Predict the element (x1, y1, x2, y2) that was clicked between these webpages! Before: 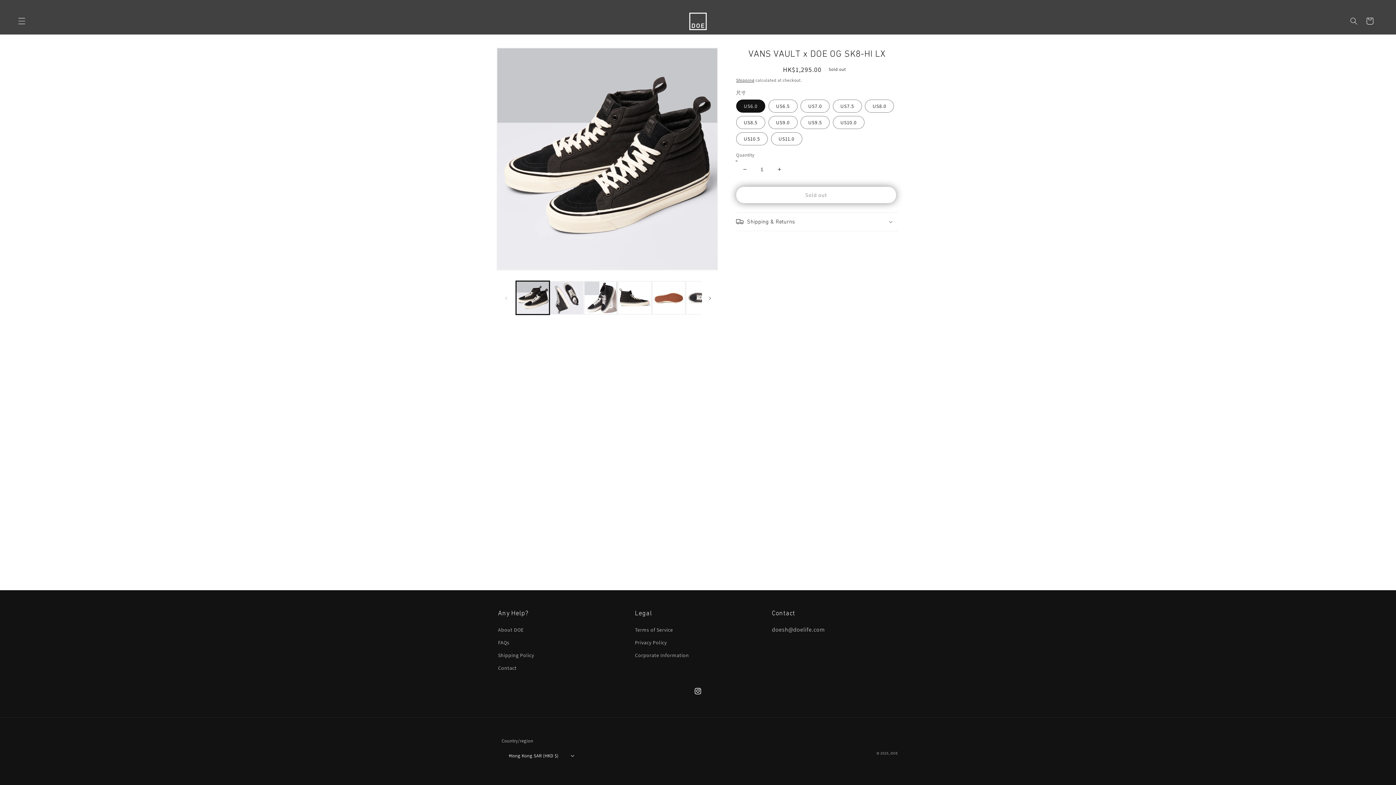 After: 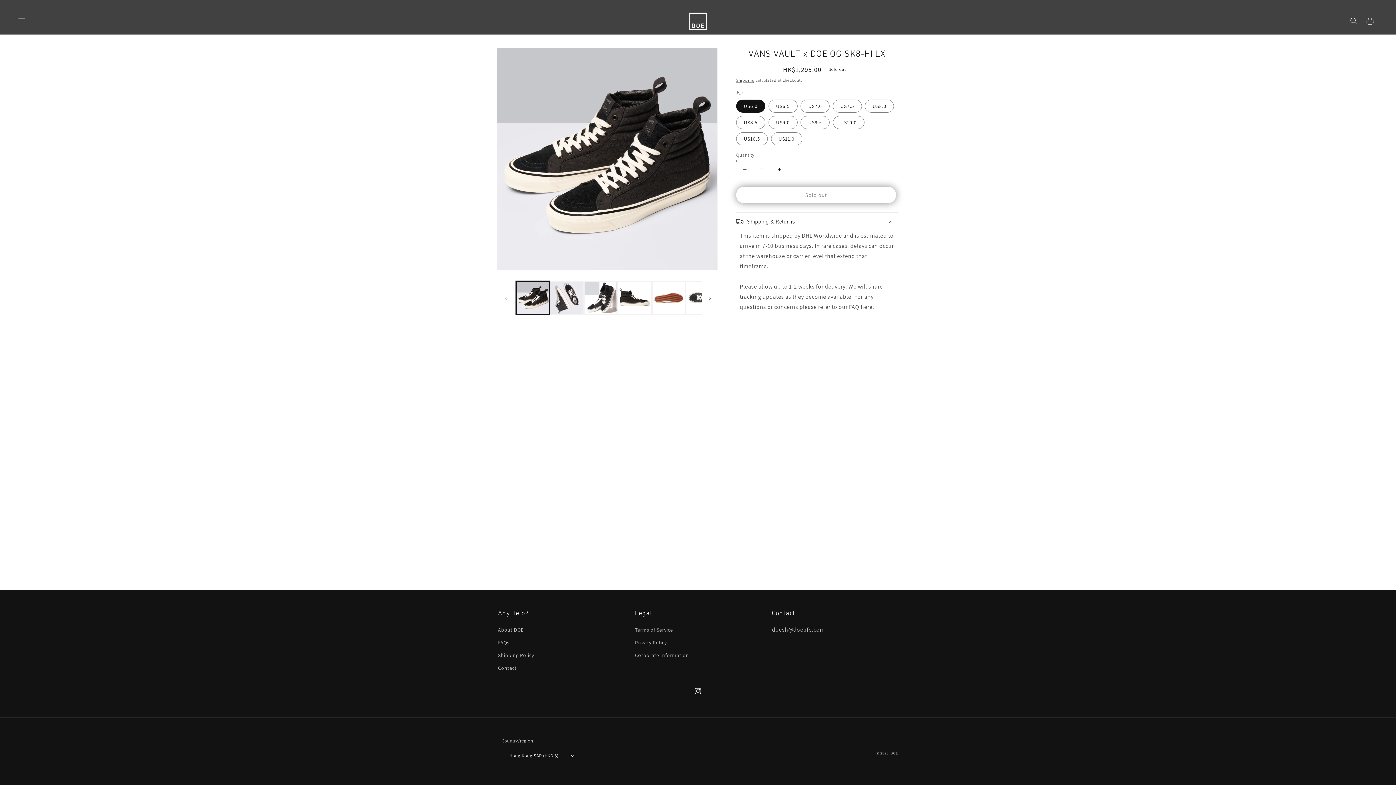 Action: bbox: (736, 212, 898, 230) label: Shipping & Returns